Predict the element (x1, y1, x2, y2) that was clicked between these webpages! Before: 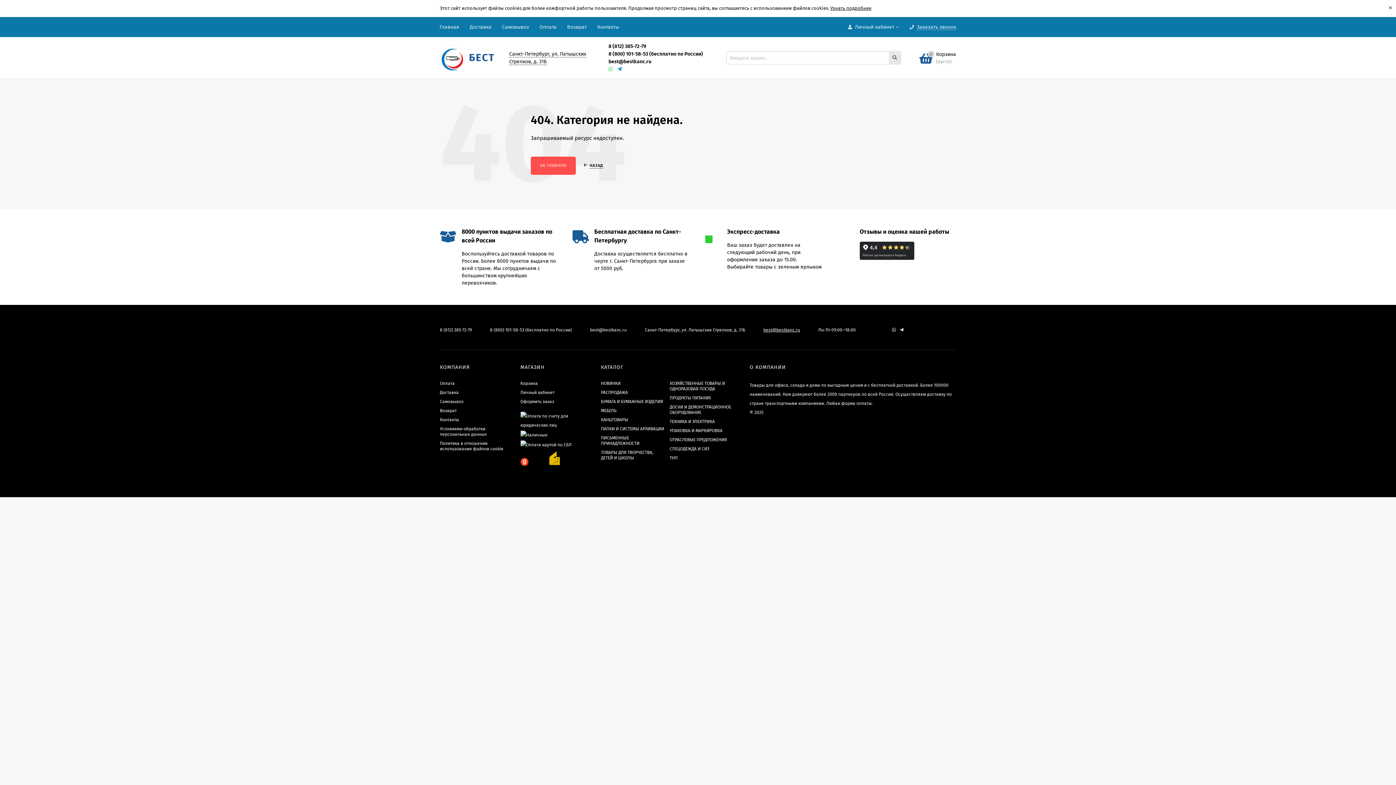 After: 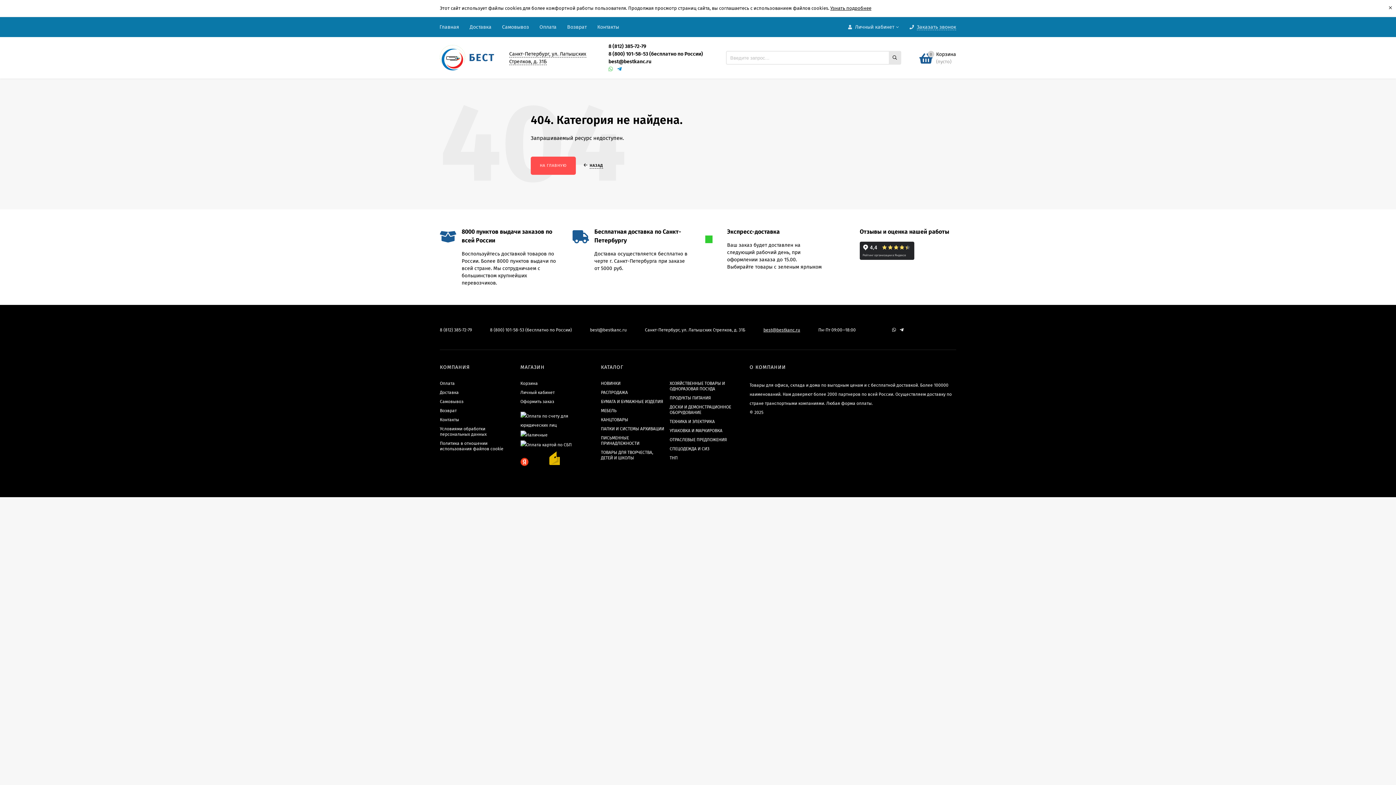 Action: bbox: (617, 65, 622, 73)